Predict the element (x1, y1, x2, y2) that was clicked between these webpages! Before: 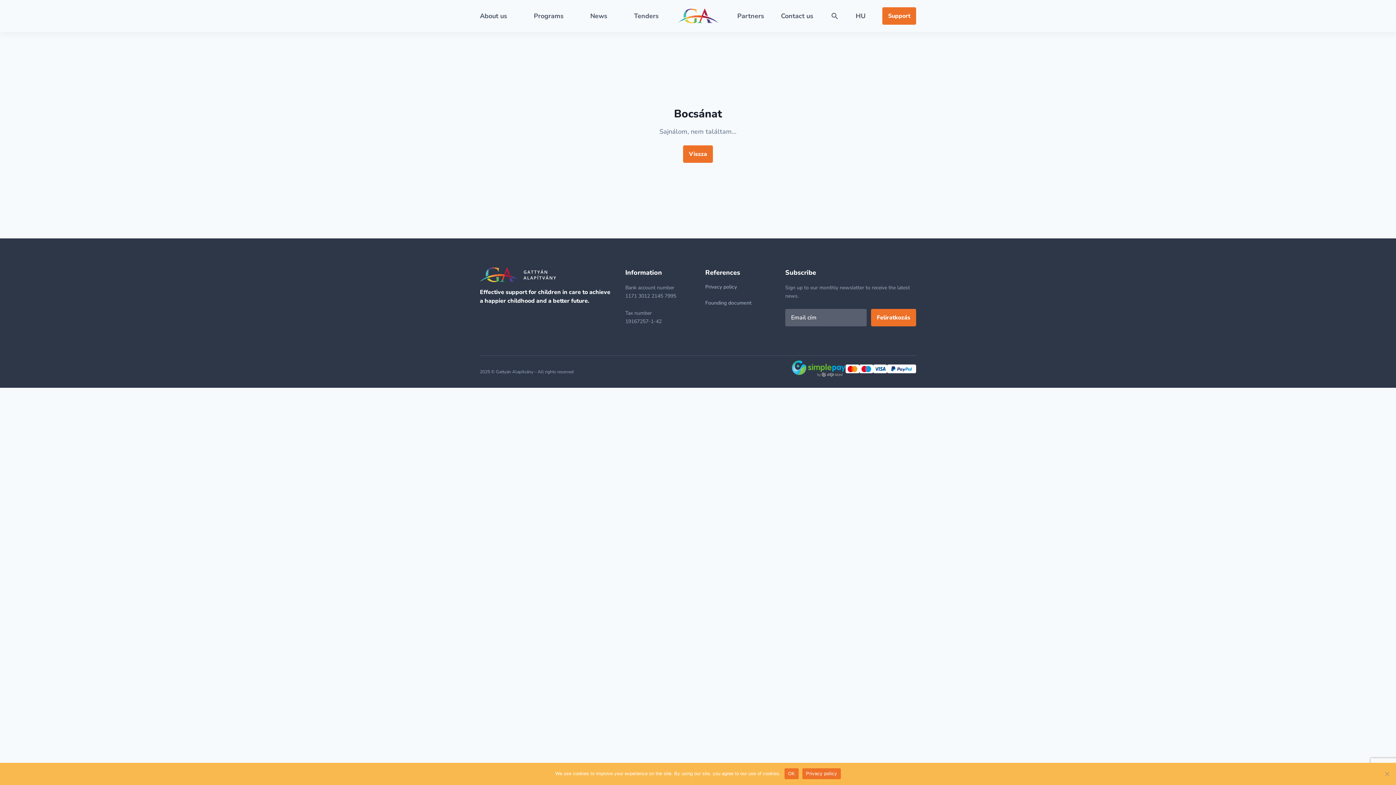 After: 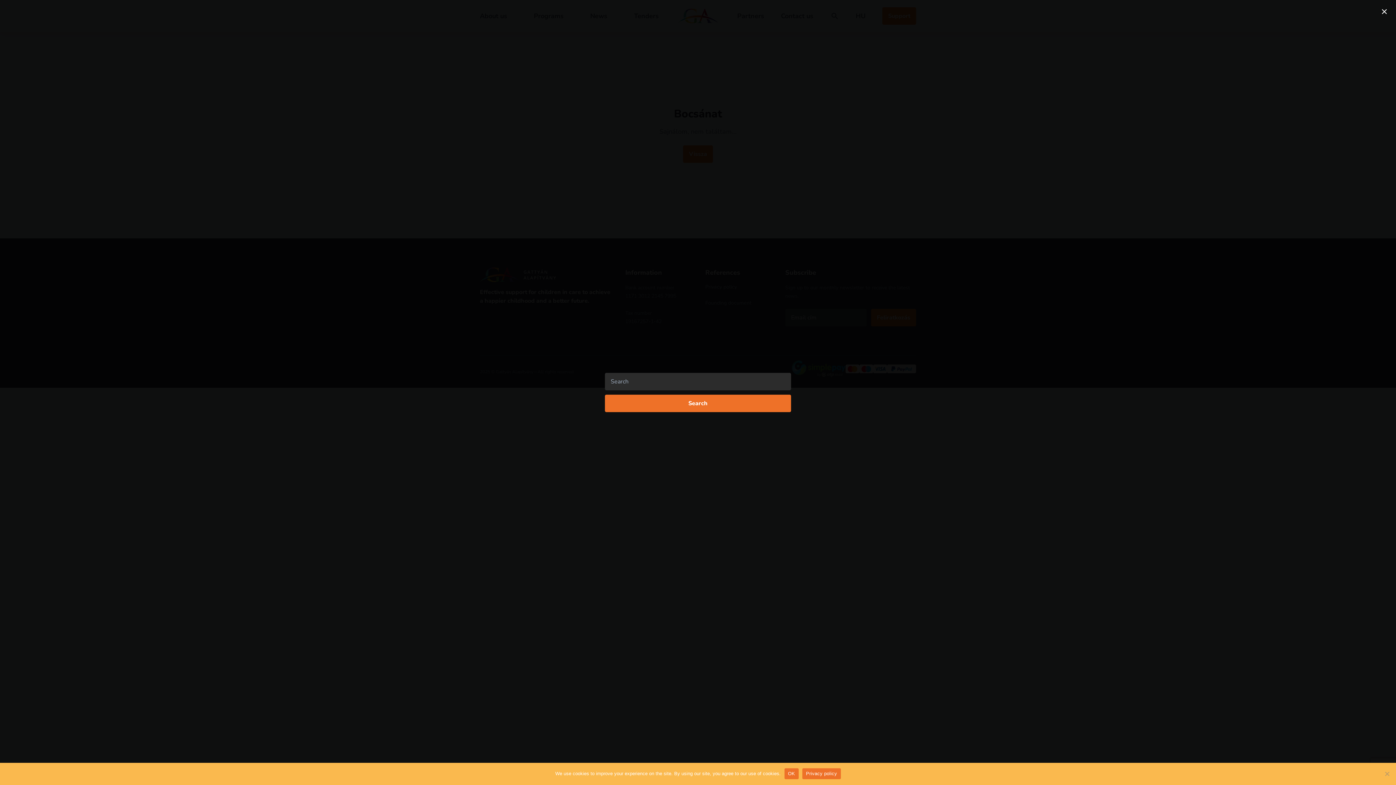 Action: label: Search bbox: (830, 7, 839, 24)